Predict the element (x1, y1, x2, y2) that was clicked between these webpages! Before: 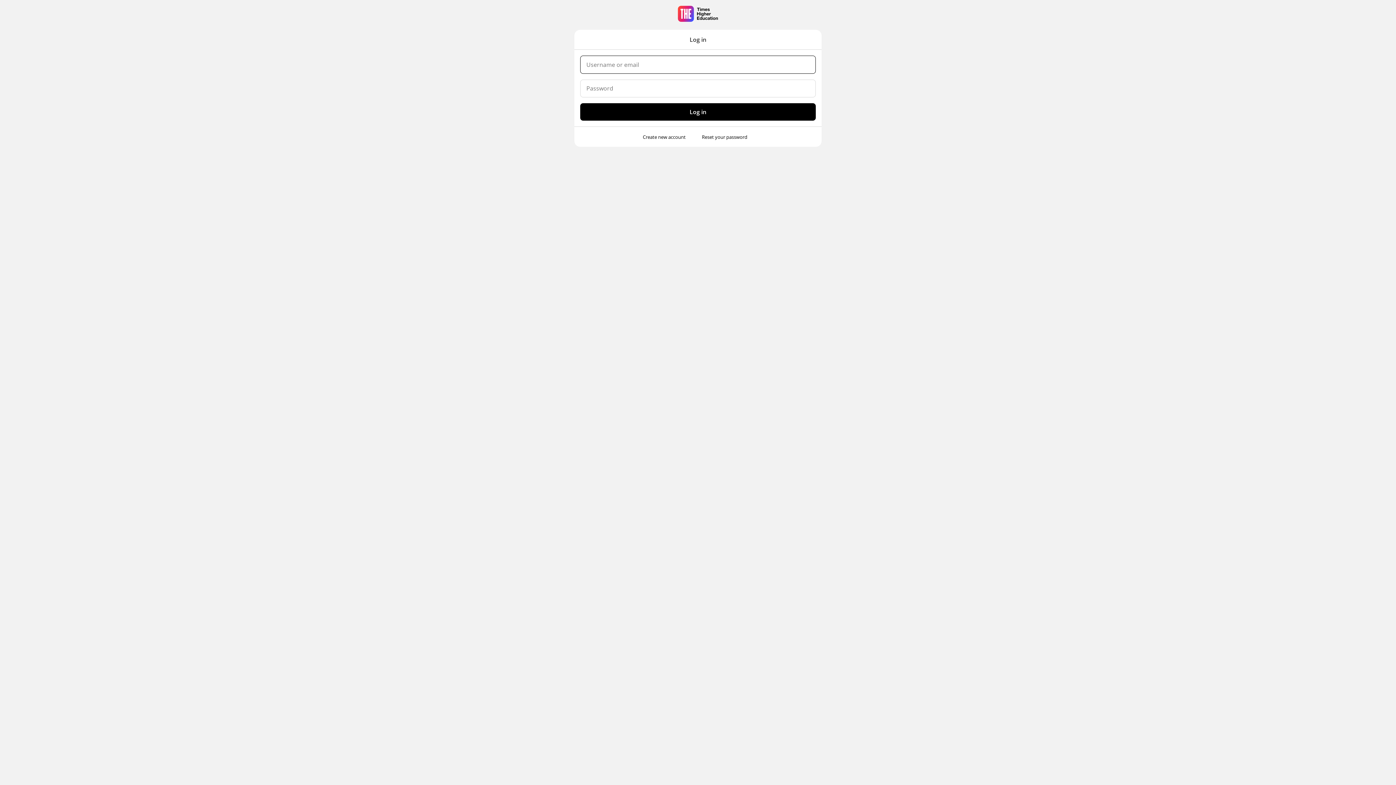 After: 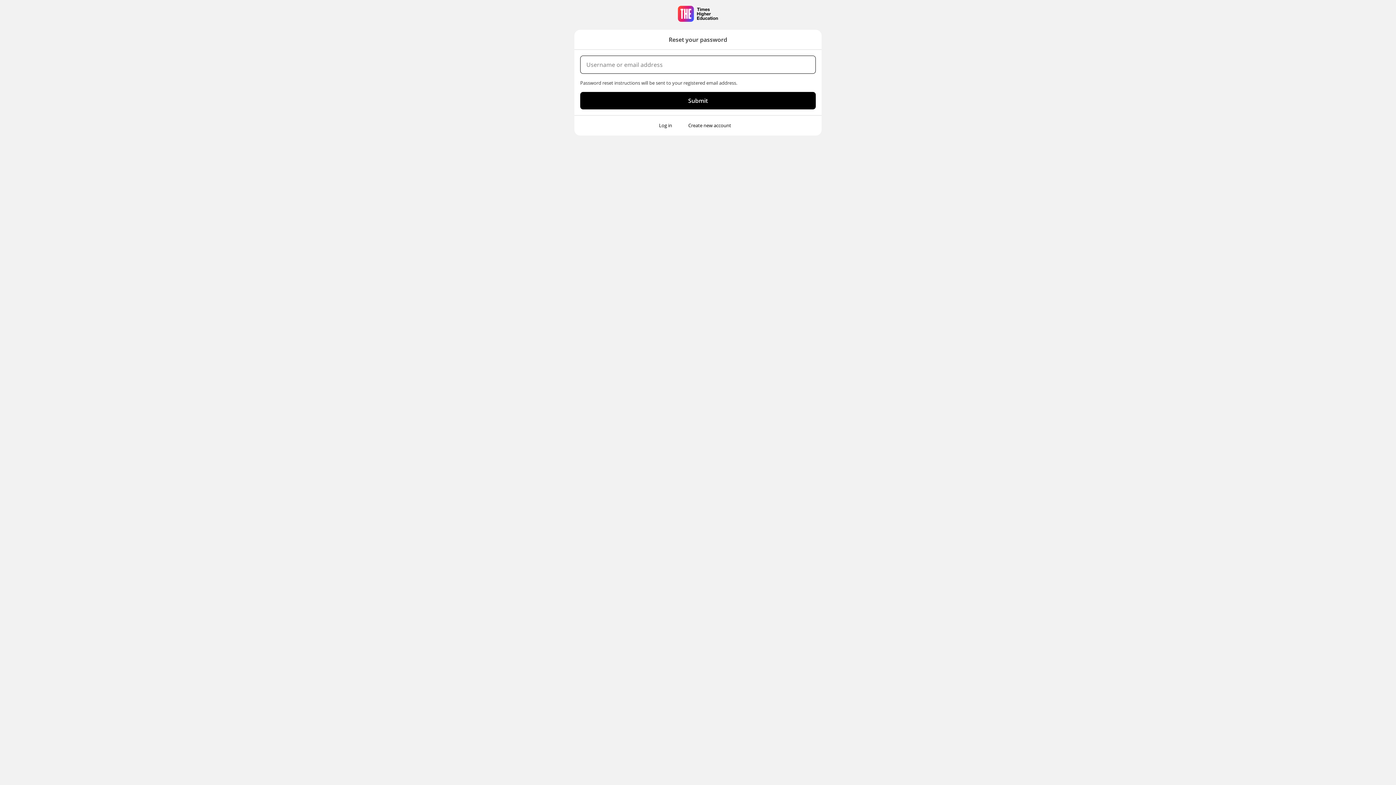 Action: label: Reset your password bbox: (697, 132, 752, 141)